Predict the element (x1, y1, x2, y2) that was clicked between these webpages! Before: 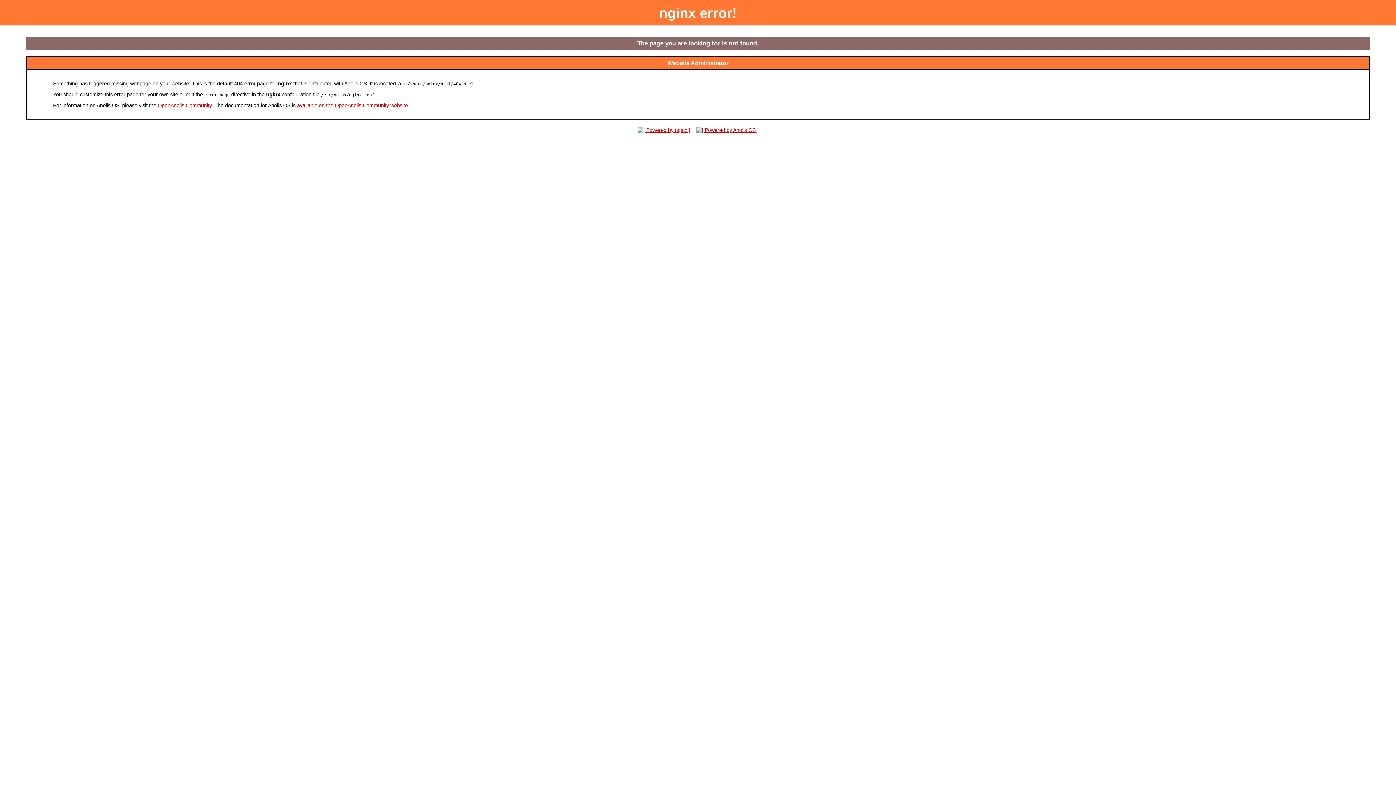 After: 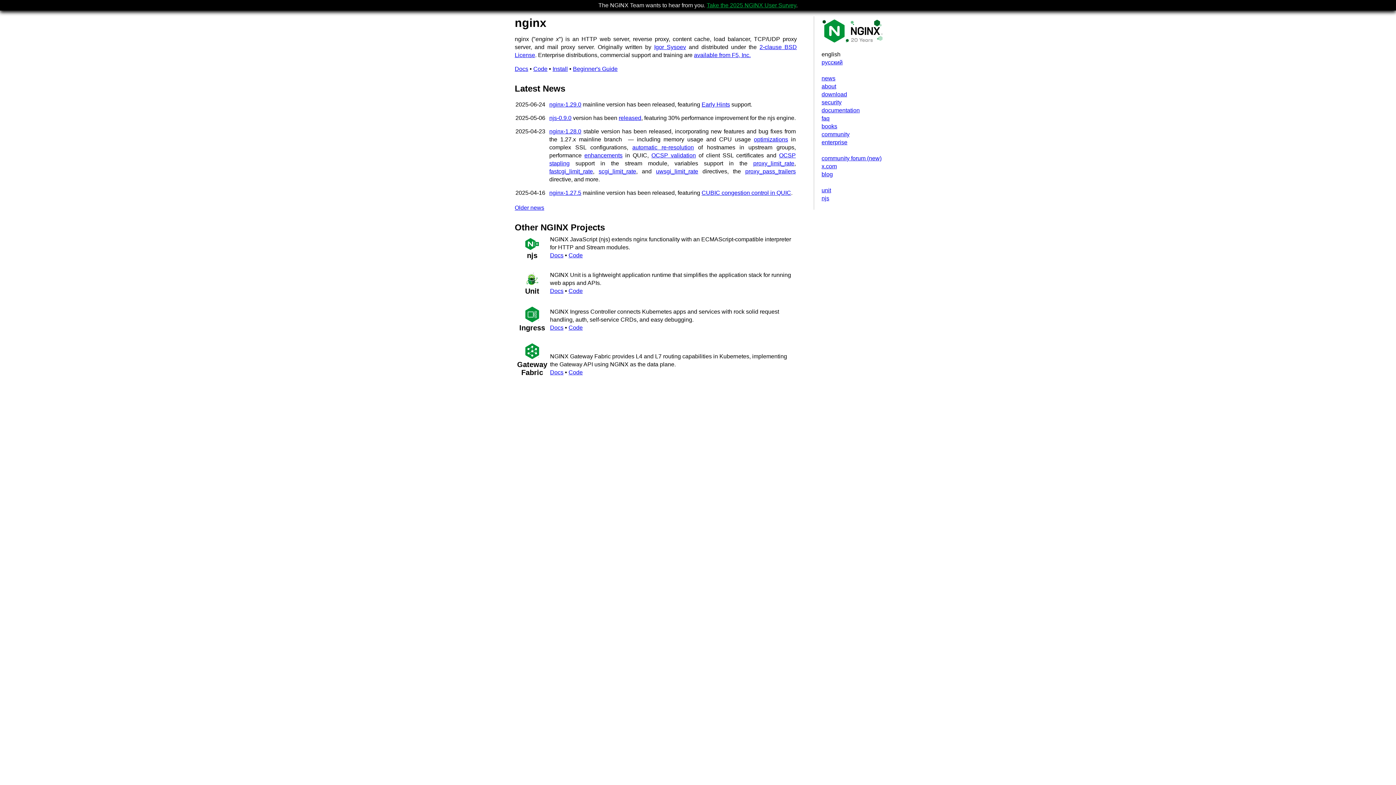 Action: bbox: (635, 127, 692, 132)